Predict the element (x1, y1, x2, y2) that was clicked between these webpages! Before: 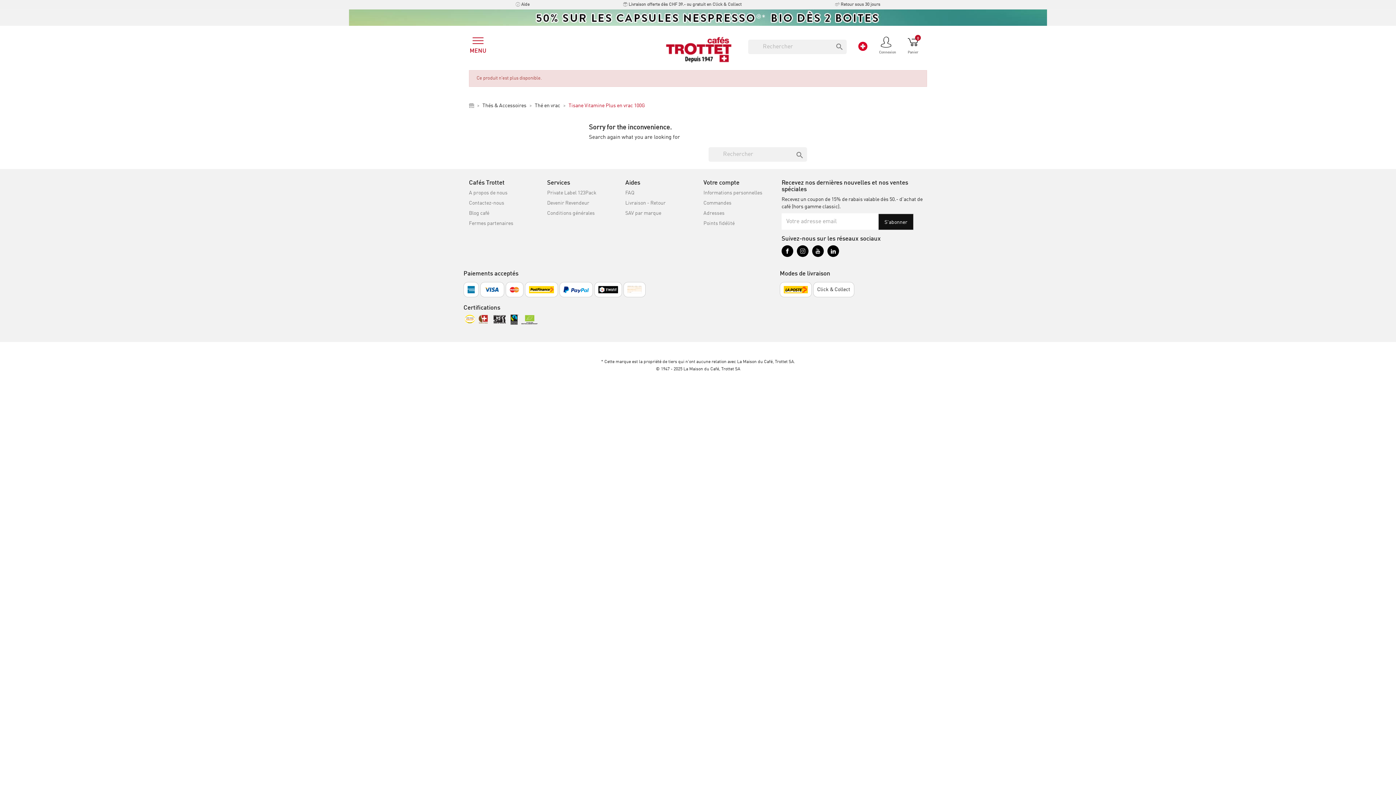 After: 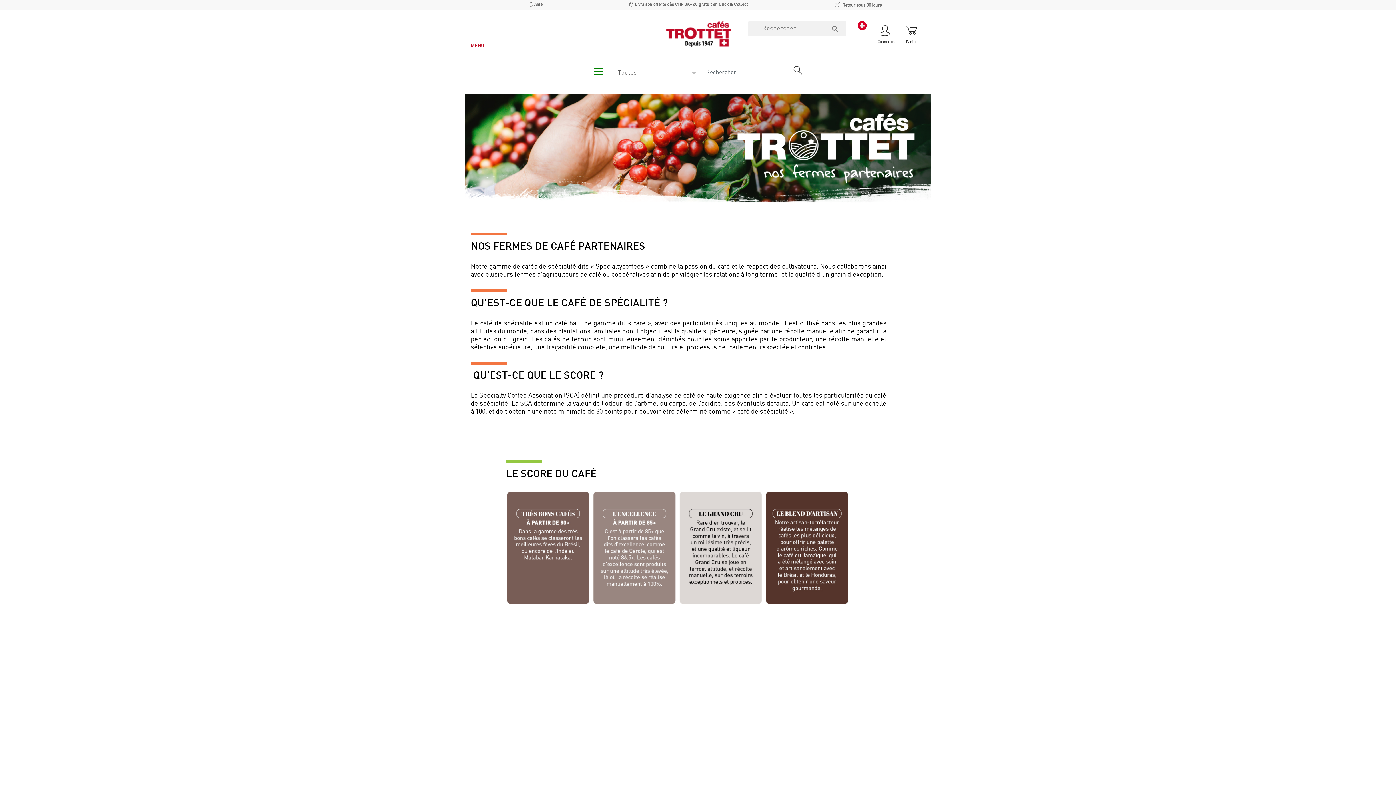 Action: label: Fermes partenaires bbox: (469, 221, 513, 226)